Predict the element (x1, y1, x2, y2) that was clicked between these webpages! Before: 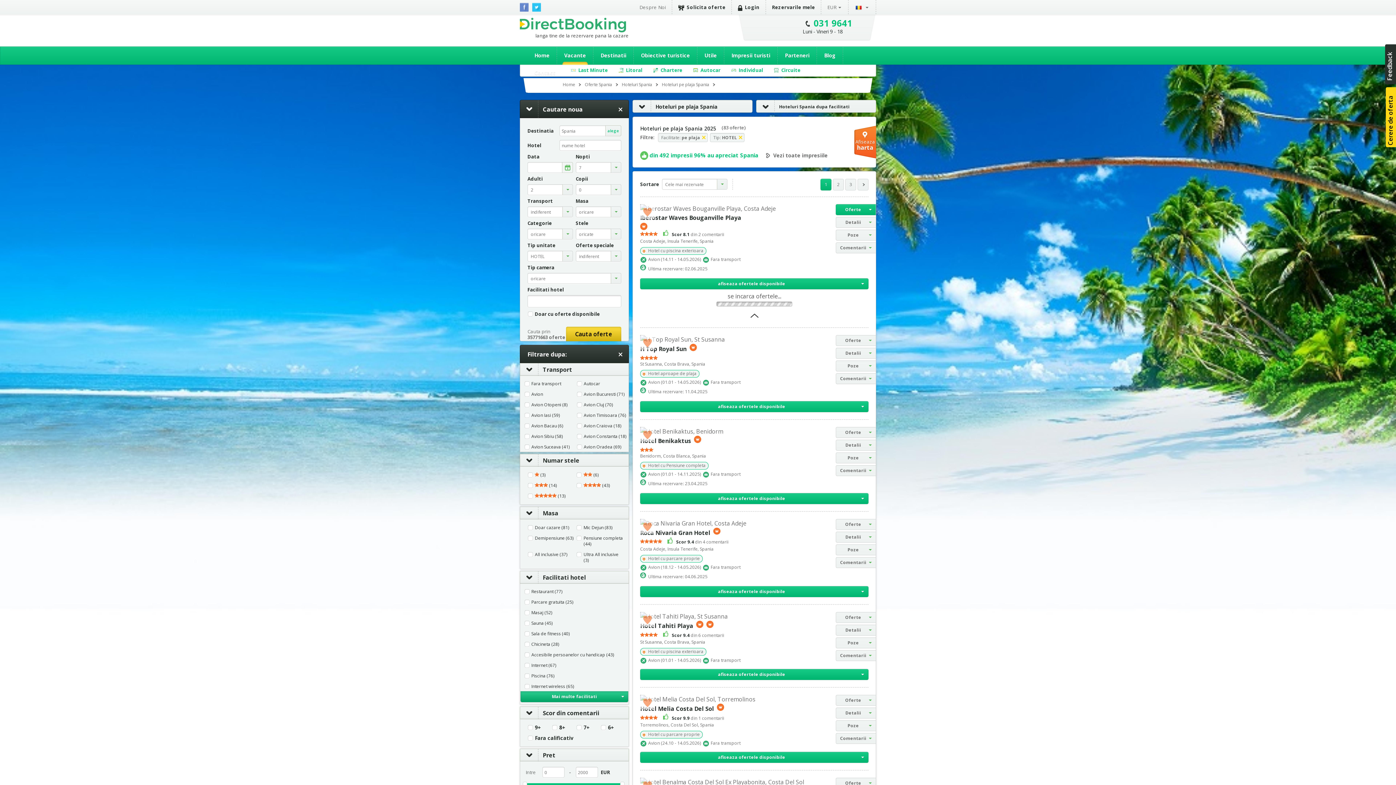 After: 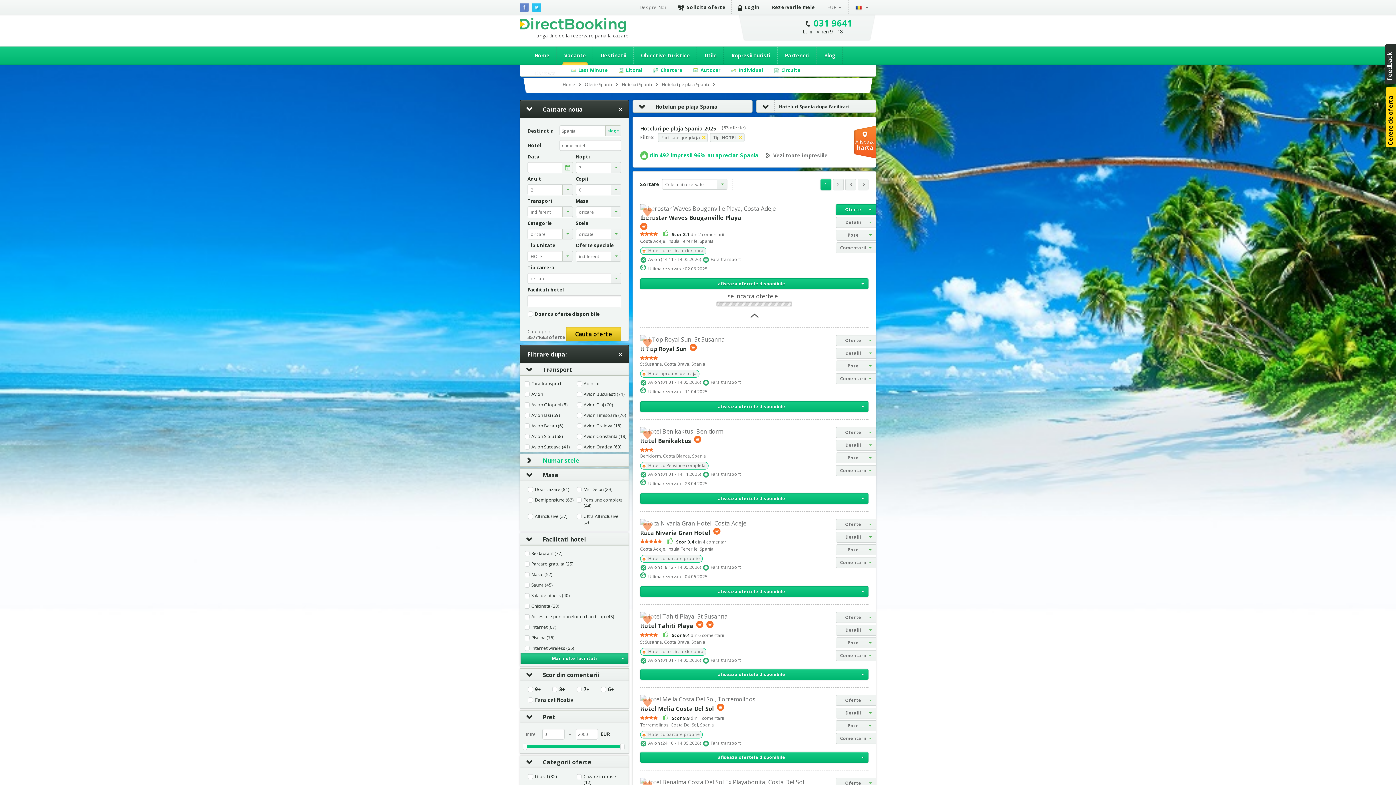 Action: label: Numar stele bbox: (520, 454, 579, 467)